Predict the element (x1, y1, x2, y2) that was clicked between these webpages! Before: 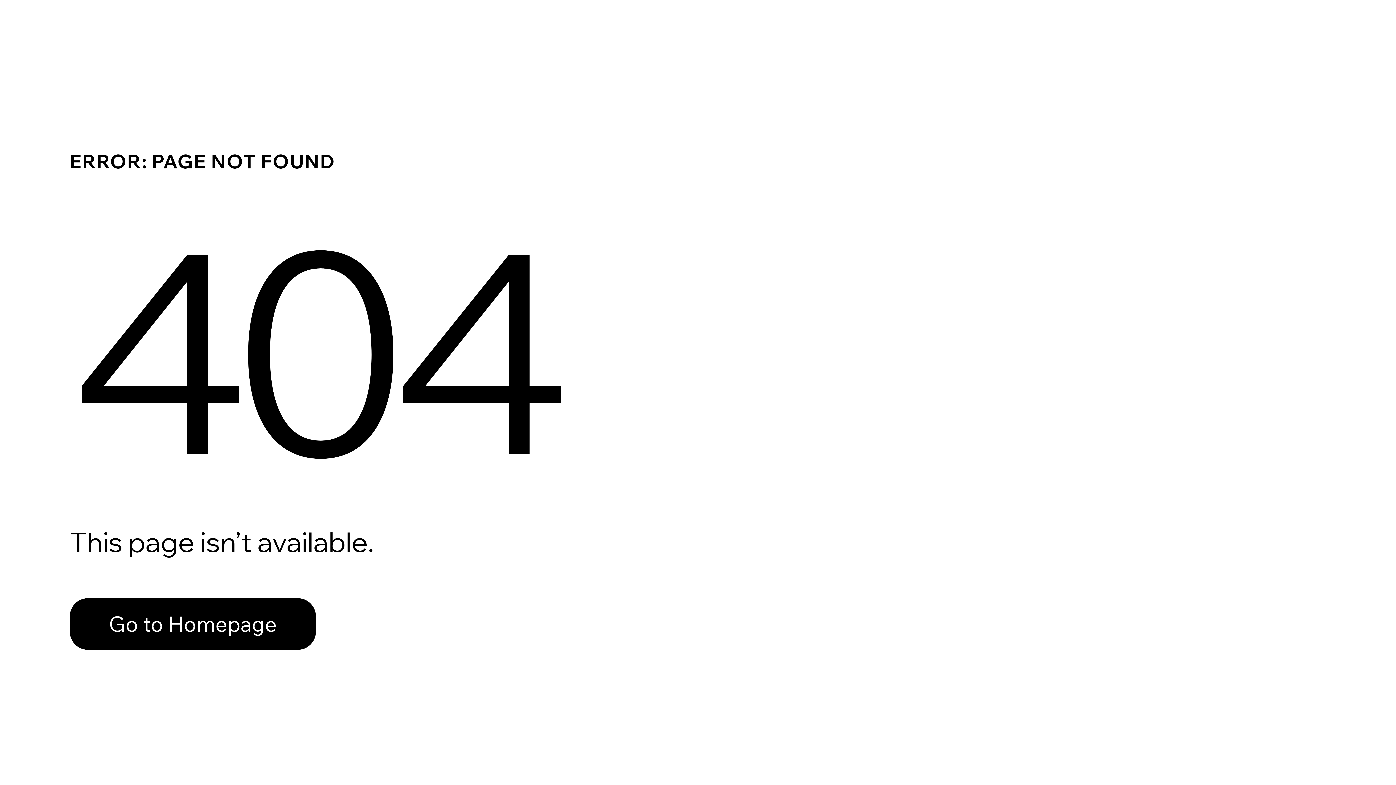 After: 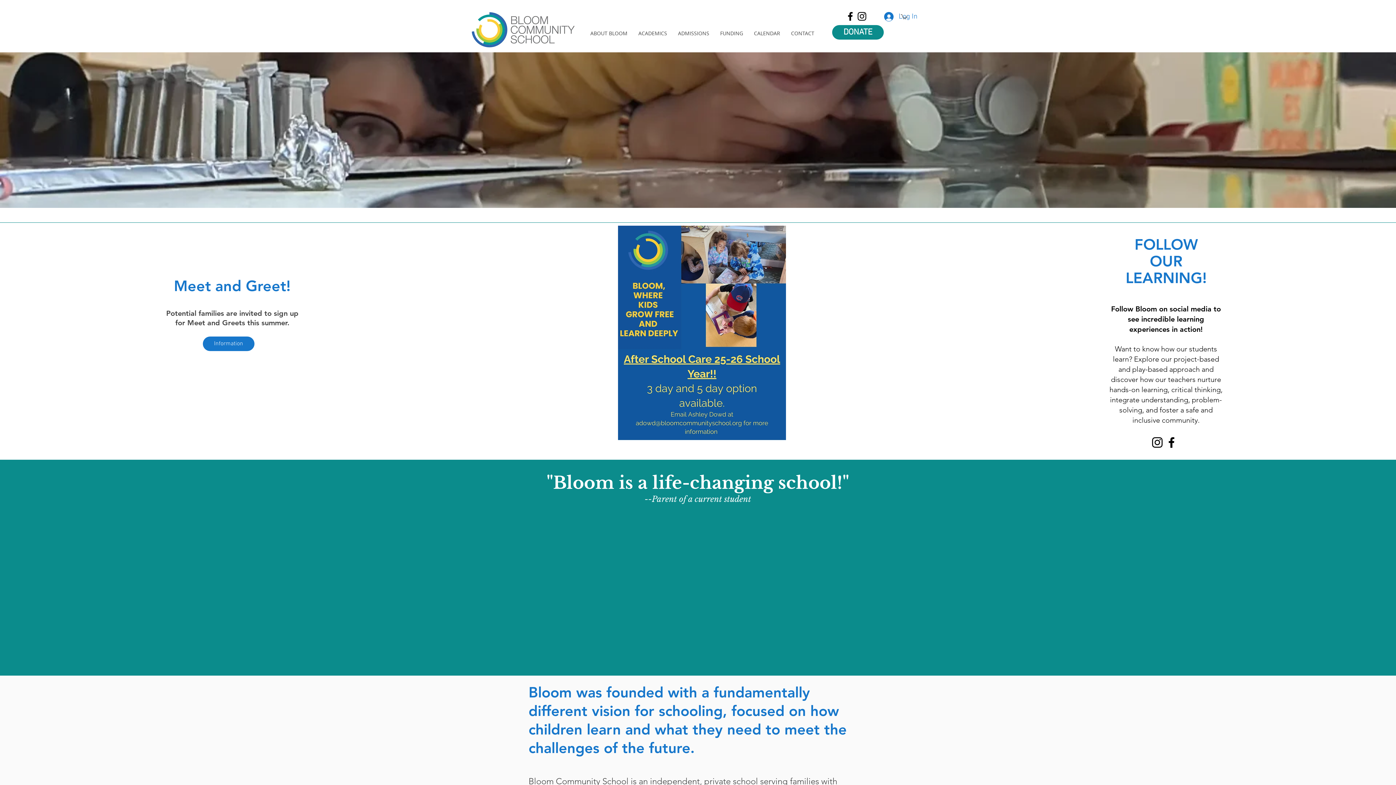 Action: label: Go to Homepage bbox: (69, 582, 768, 659)